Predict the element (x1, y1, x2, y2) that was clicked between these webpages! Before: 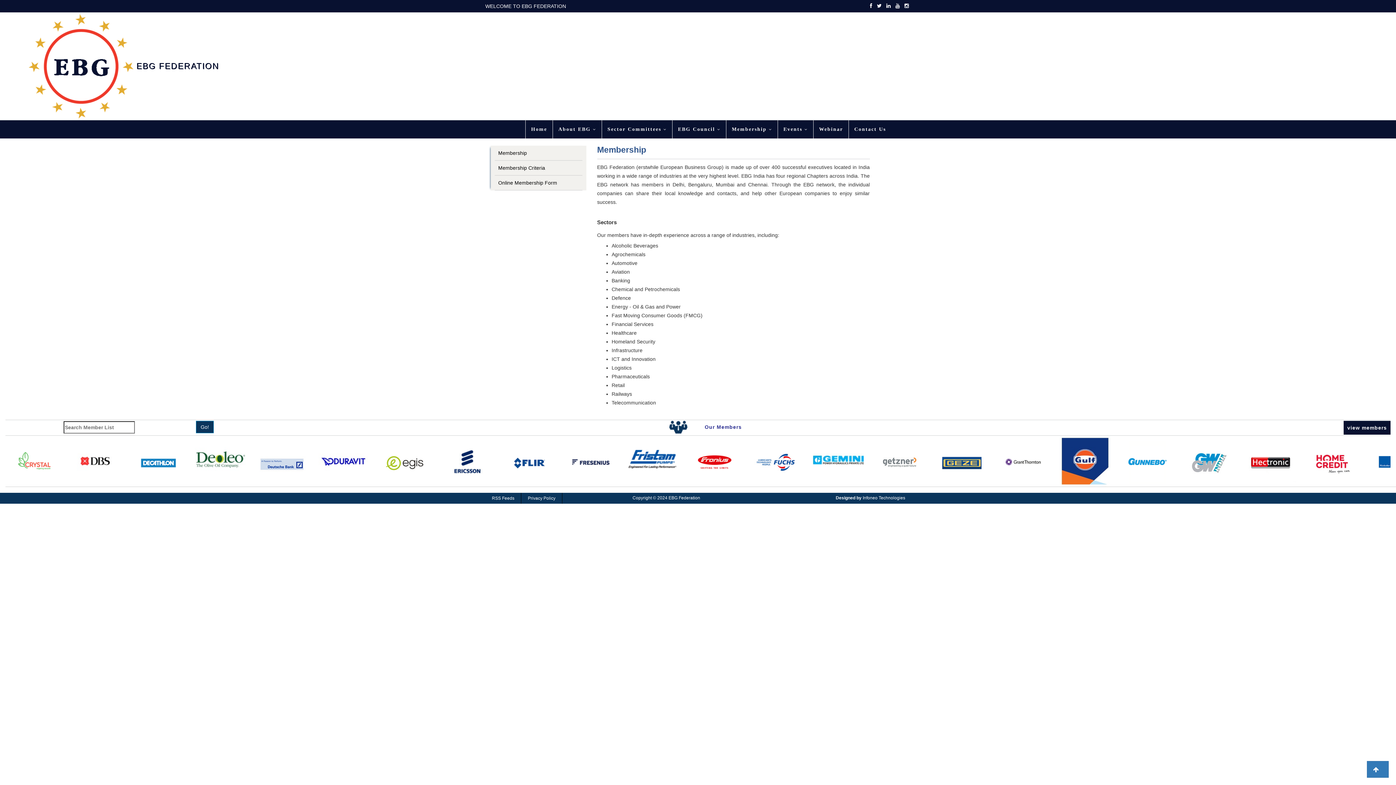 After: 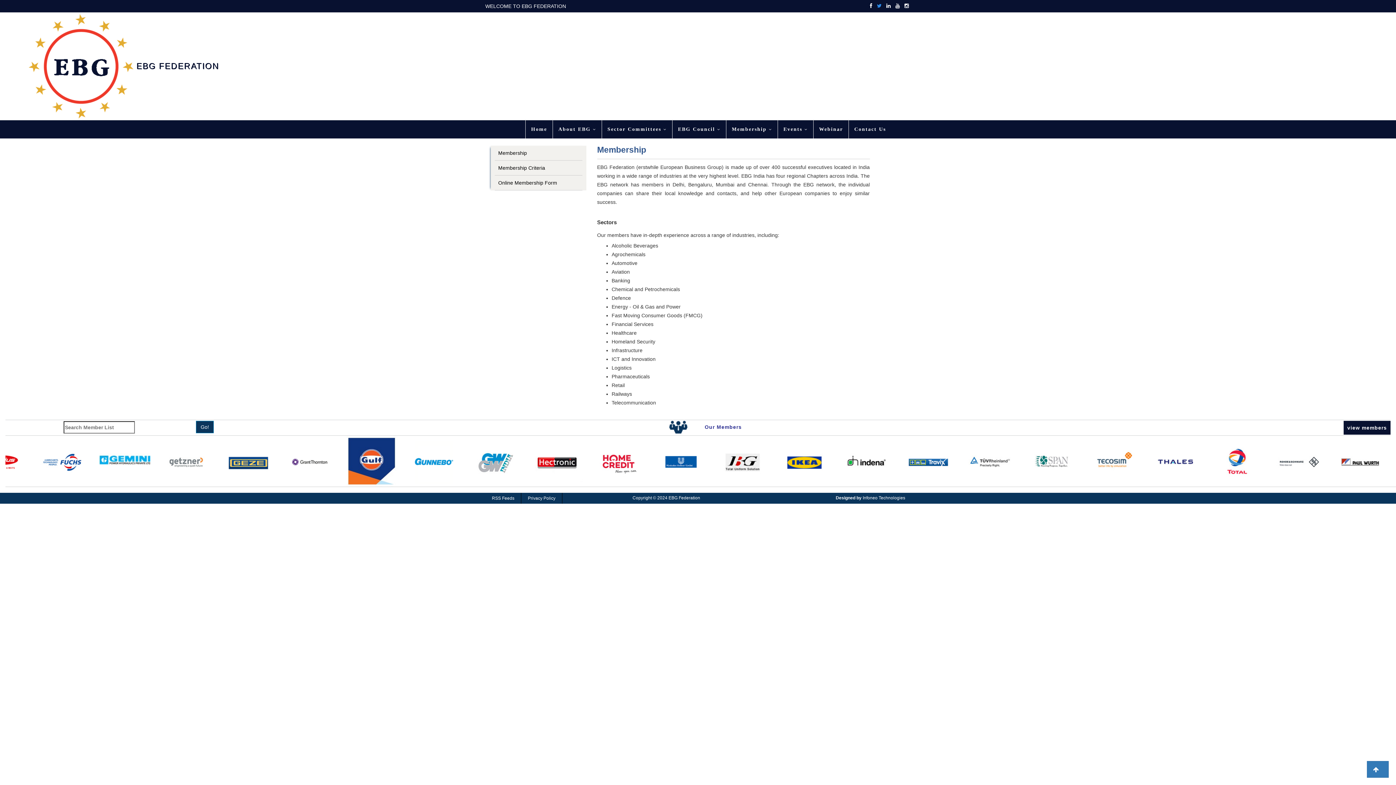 Action: bbox: (877, 2, 881, 8)